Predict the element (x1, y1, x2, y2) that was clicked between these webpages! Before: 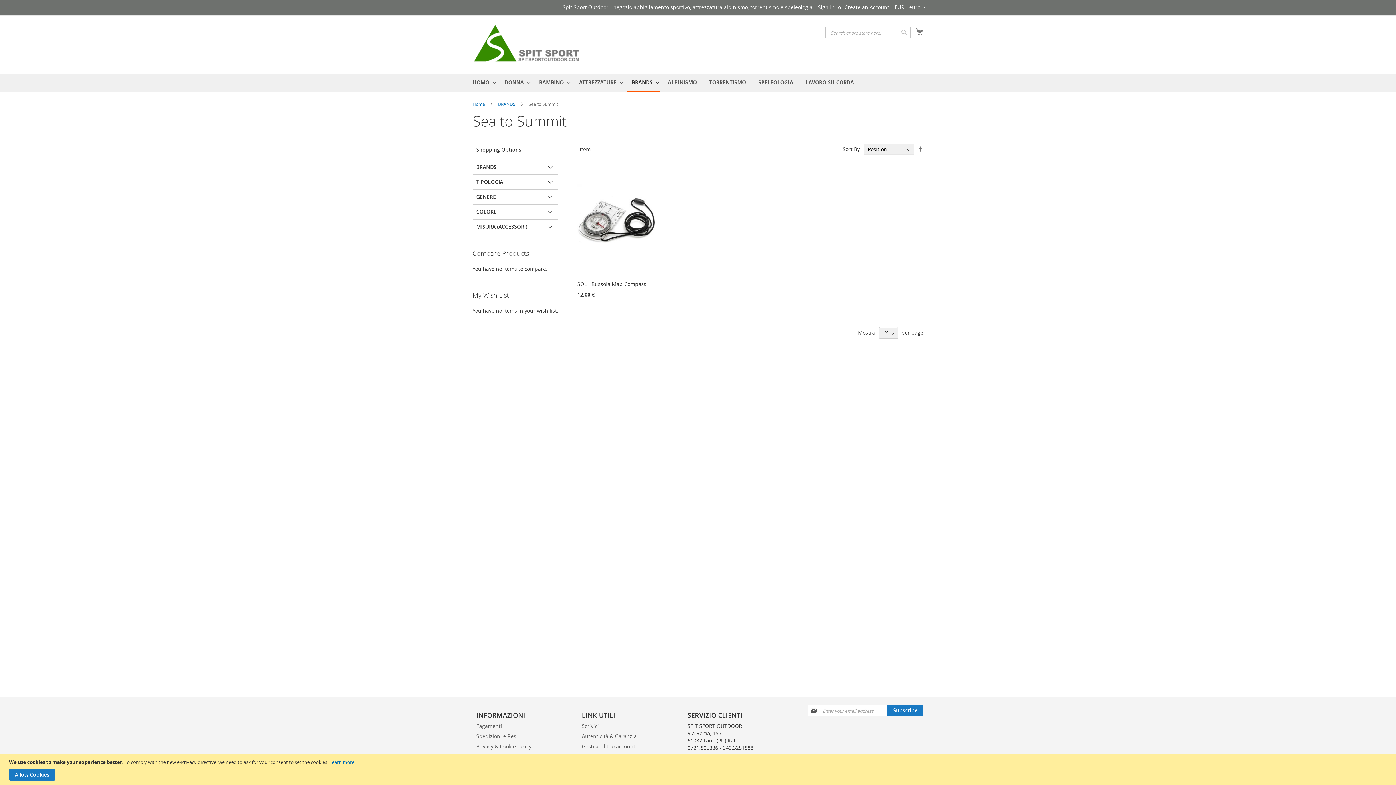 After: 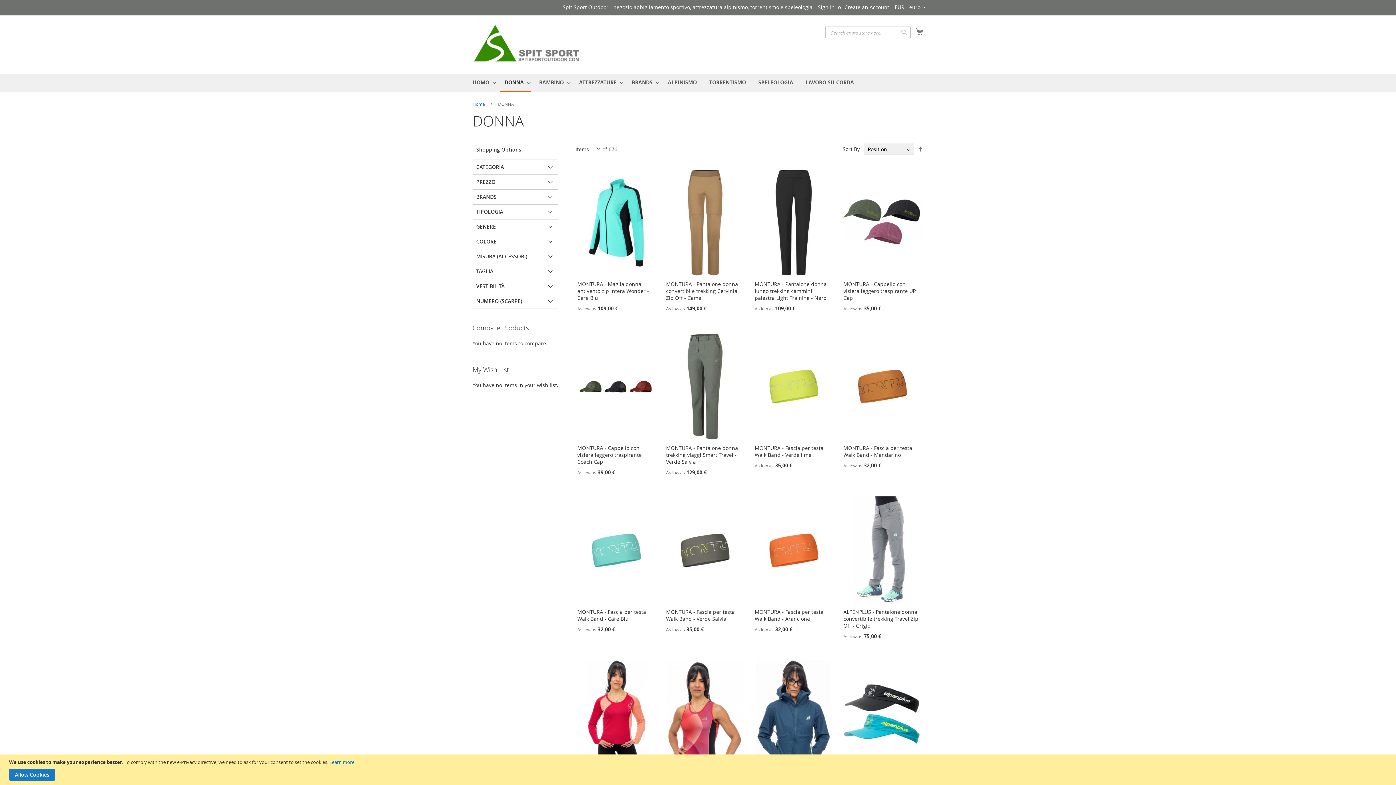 Action: label: DONNA bbox: (500, 73, 531, 90)